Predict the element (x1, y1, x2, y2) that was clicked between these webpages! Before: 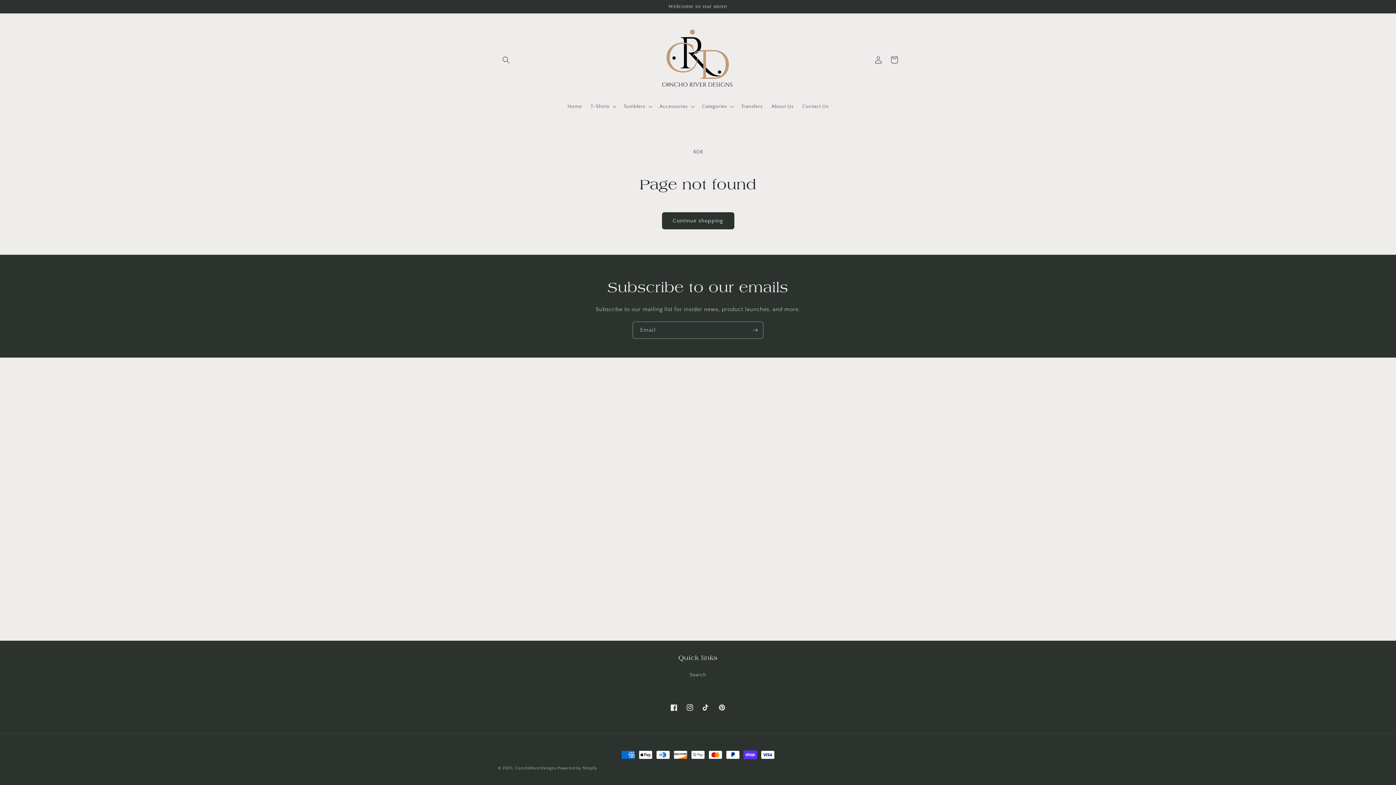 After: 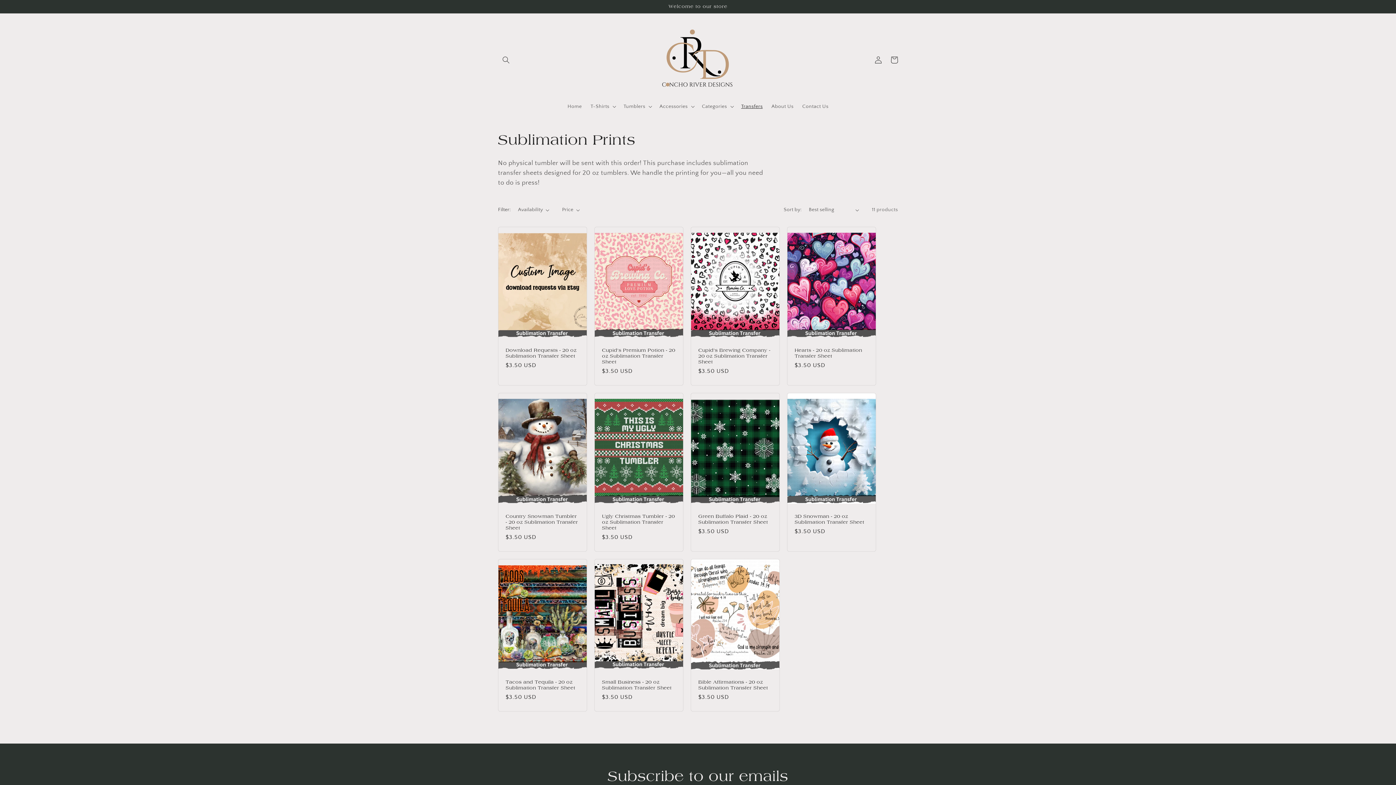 Action: label: Transfers bbox: (736, 98, 767, 114)